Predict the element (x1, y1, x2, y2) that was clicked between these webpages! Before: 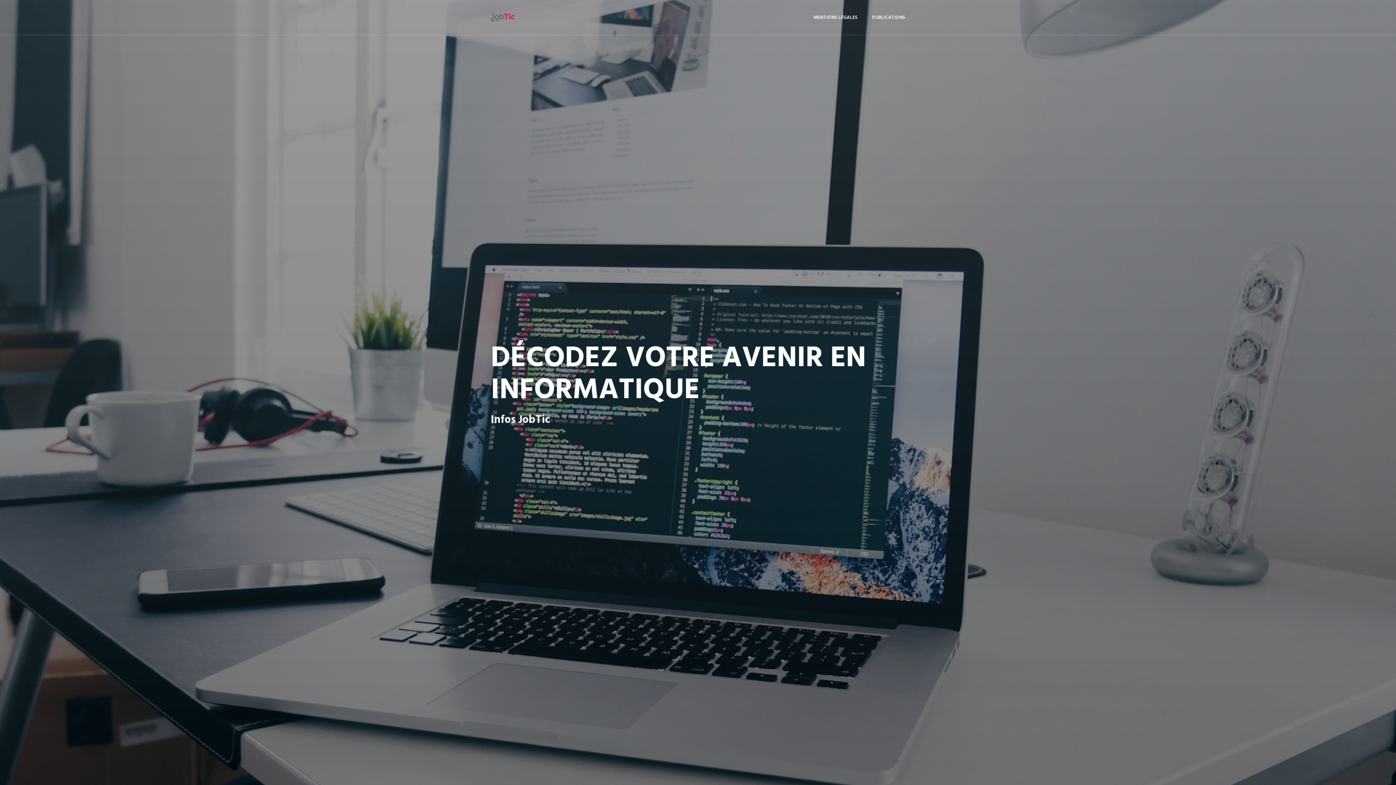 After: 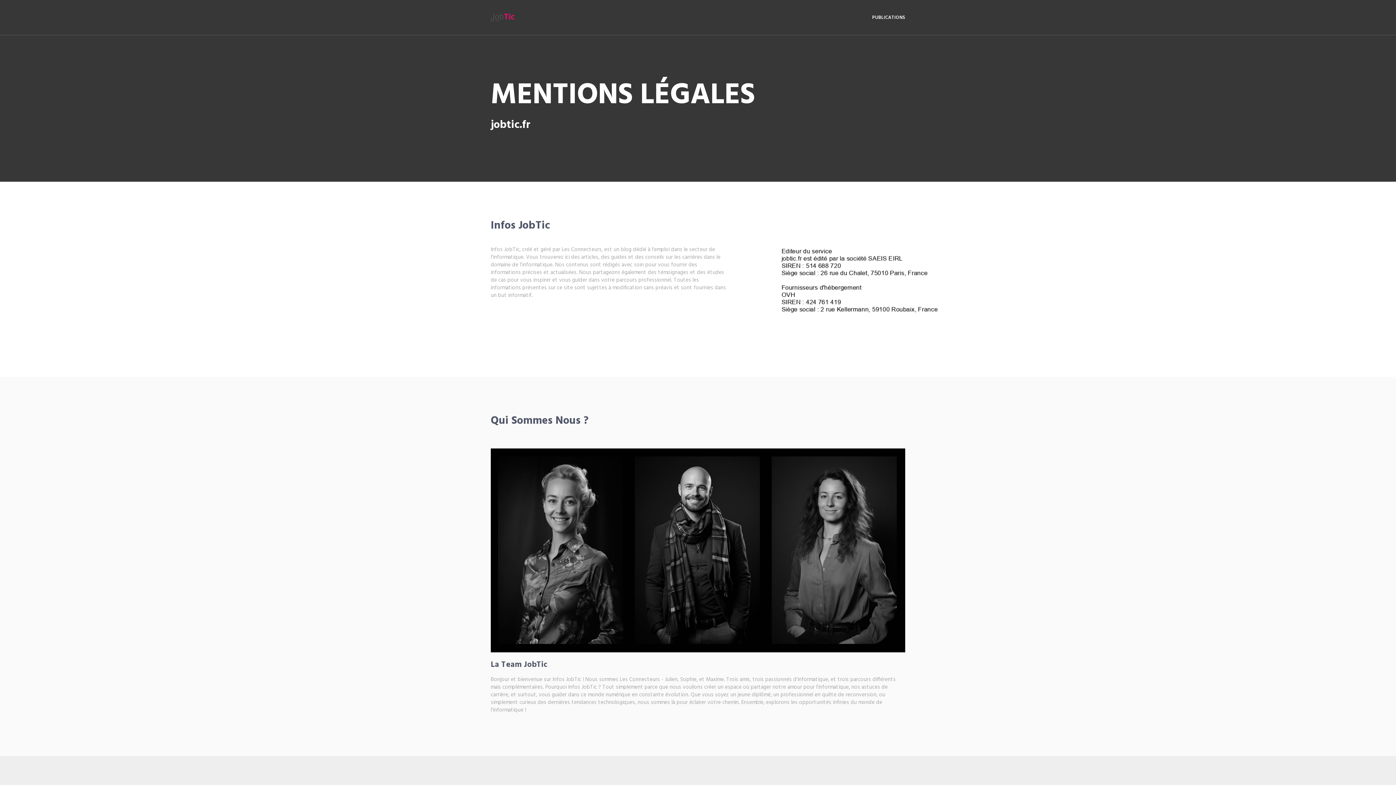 Action: label: MENTIONS LÉGALES bbox: (806, 0, 865, 34)